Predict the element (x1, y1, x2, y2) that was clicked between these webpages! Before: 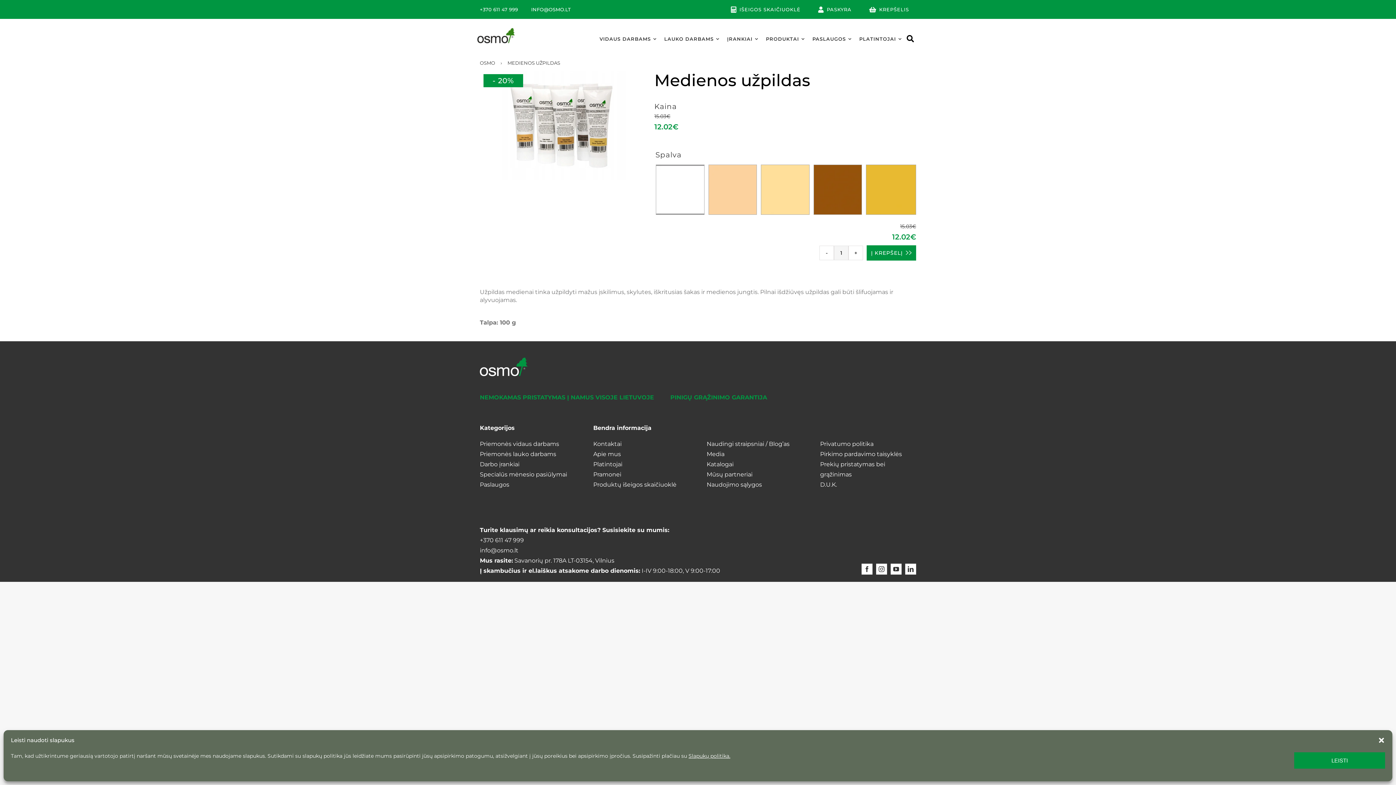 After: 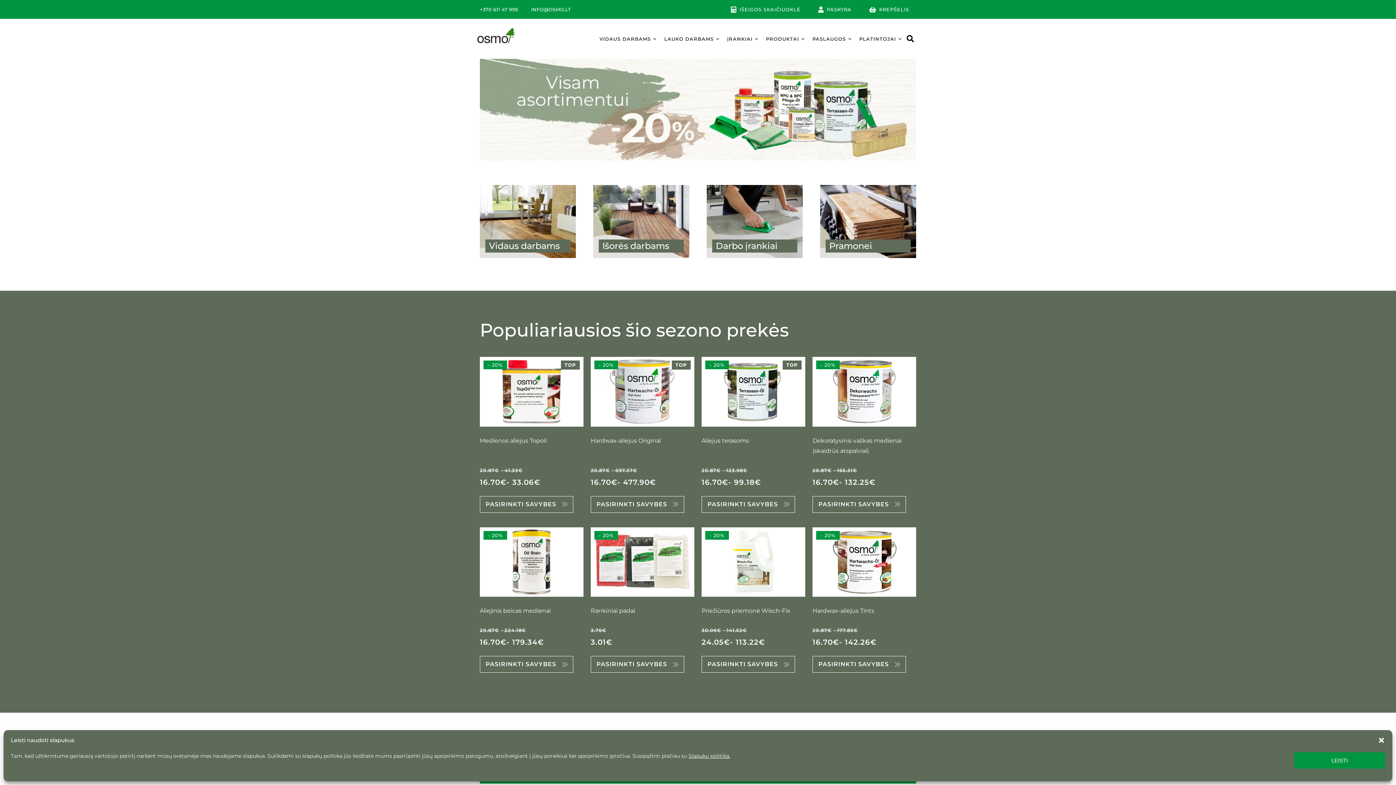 Action: label: OSMO bbox: (479, 60, 498, 65)